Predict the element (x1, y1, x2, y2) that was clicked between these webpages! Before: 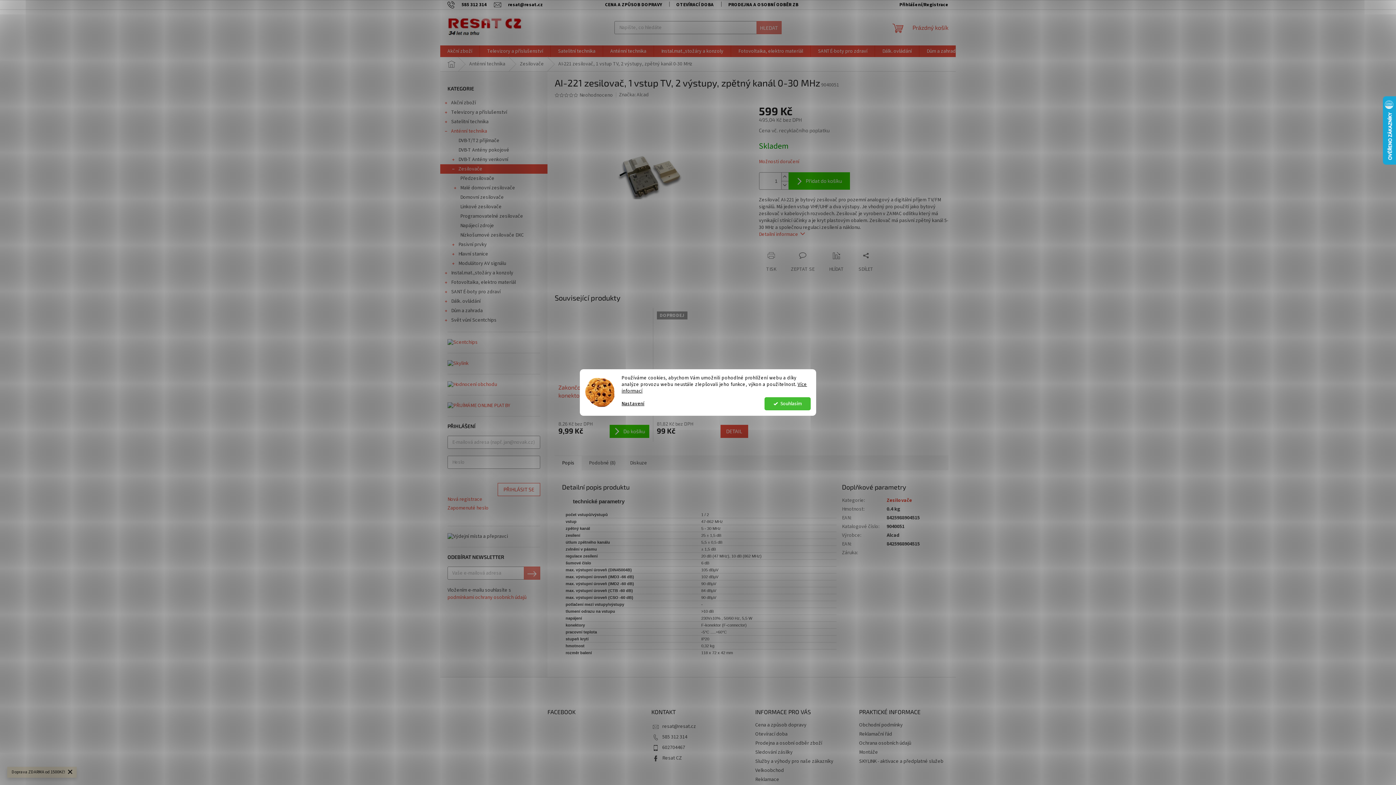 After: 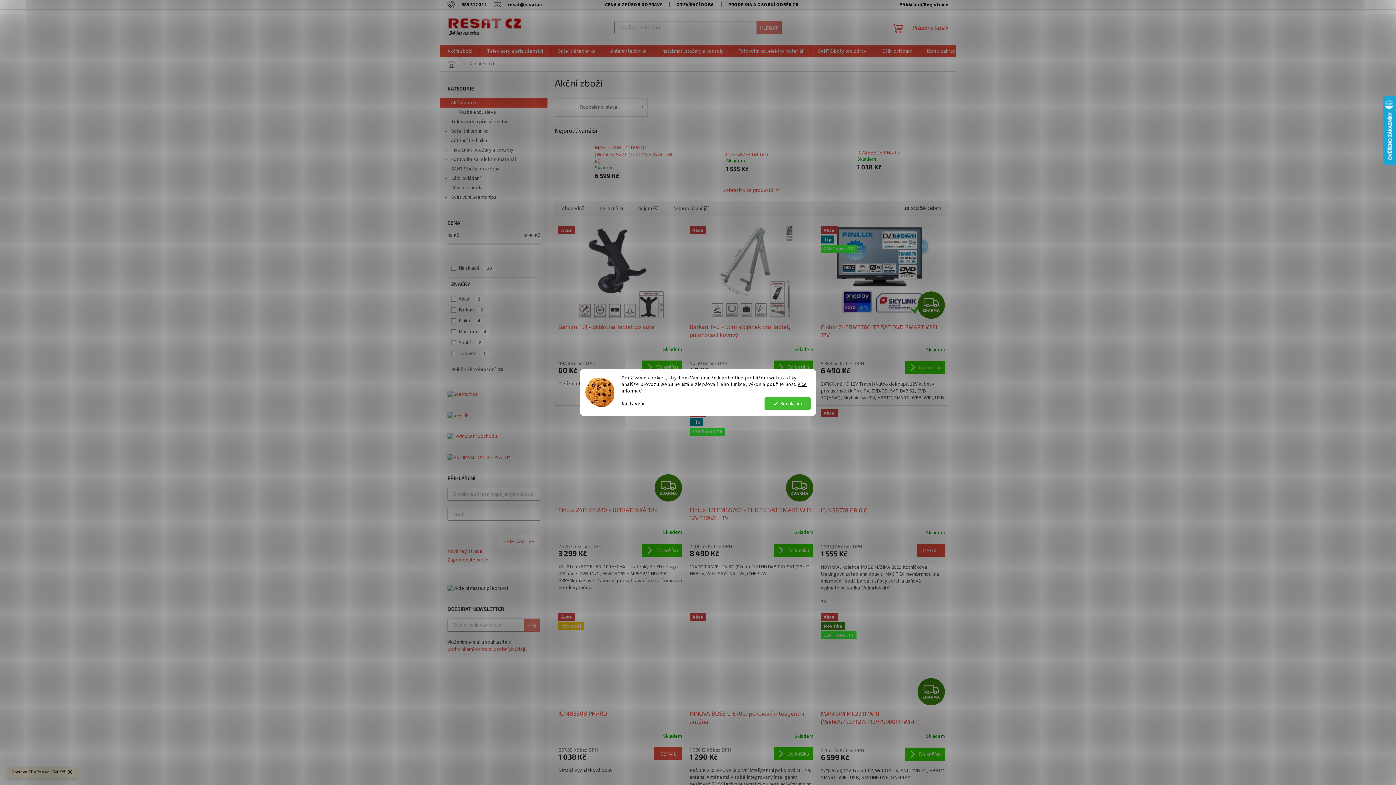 Action: label: Akční zboží bbox: (440, 45, 479, 57)